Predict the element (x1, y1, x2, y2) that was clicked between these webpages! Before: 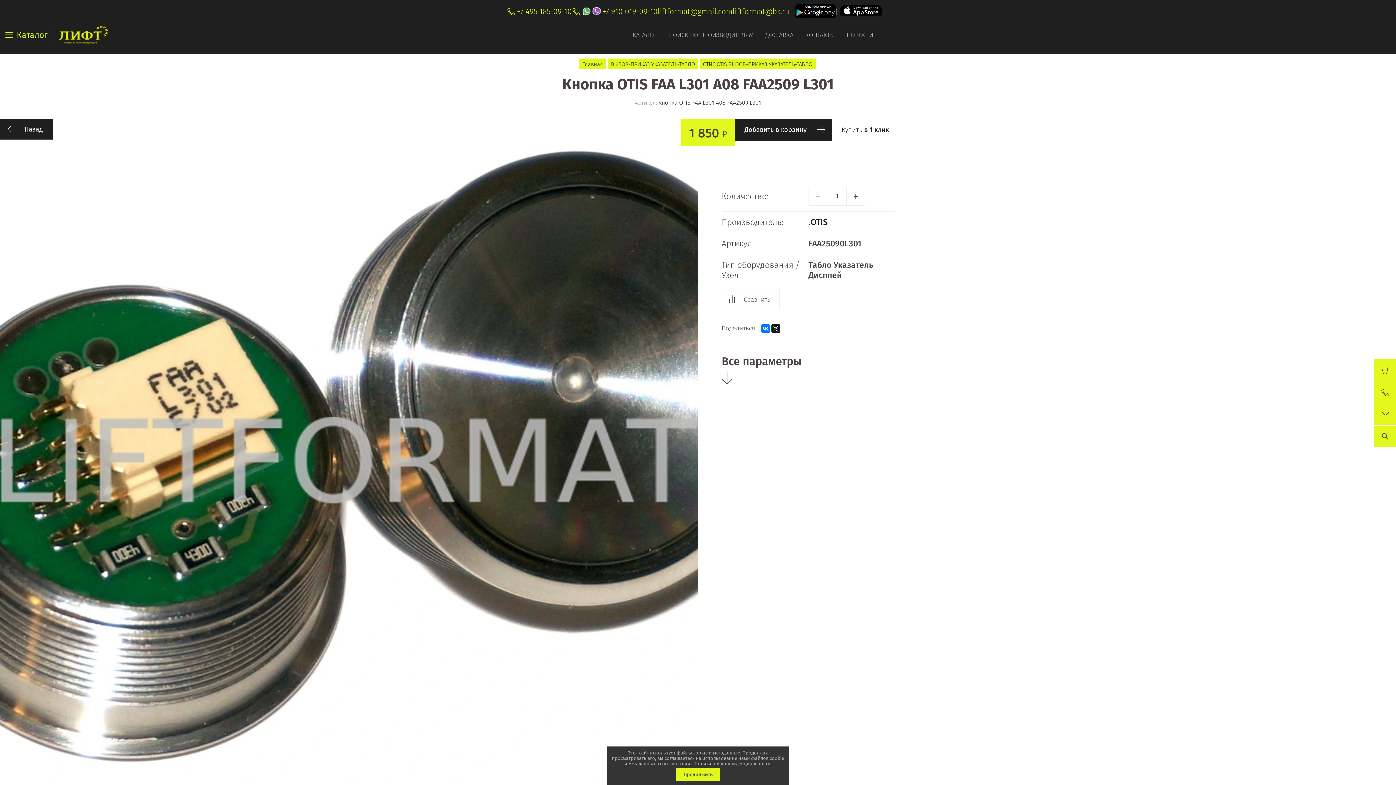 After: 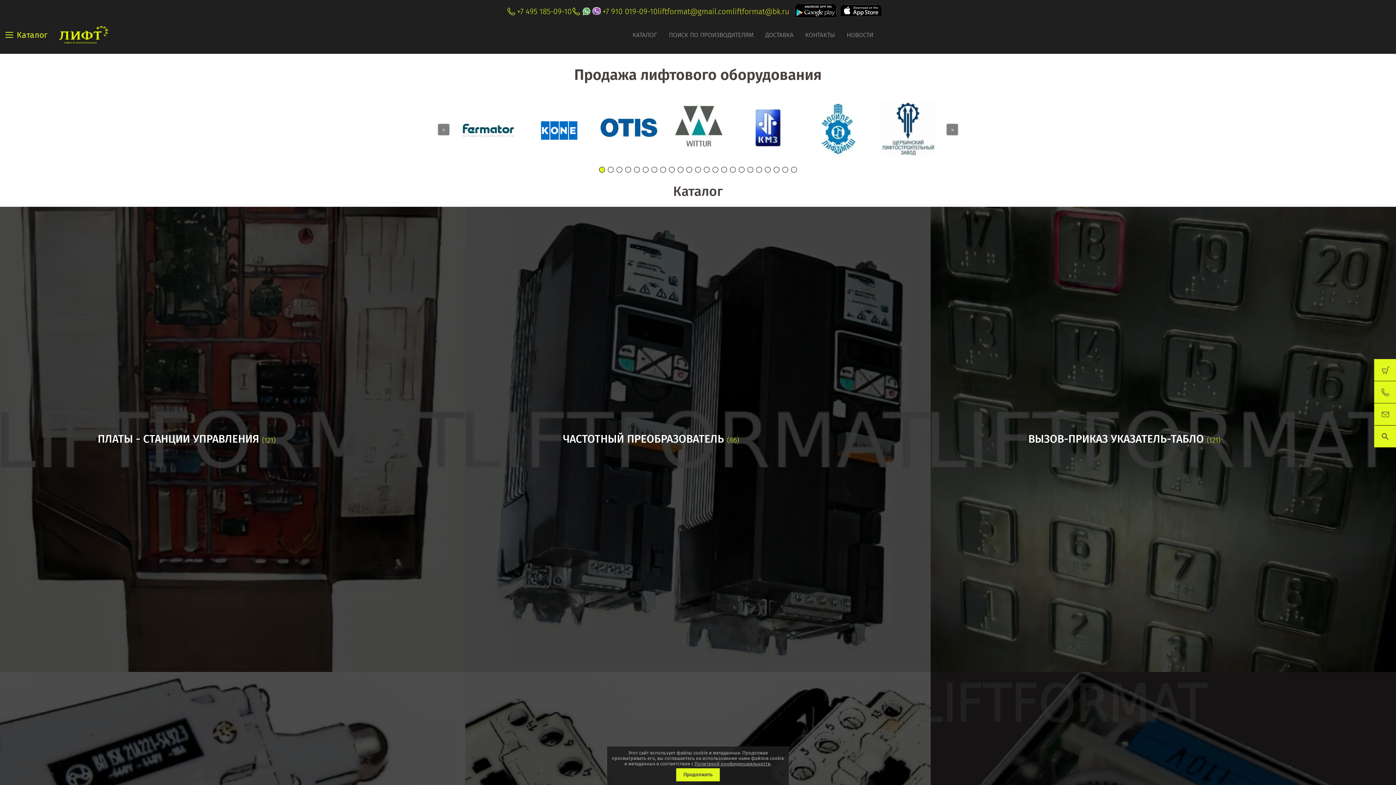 Action: bbox: (579, 58, 606, 69) label: Главная